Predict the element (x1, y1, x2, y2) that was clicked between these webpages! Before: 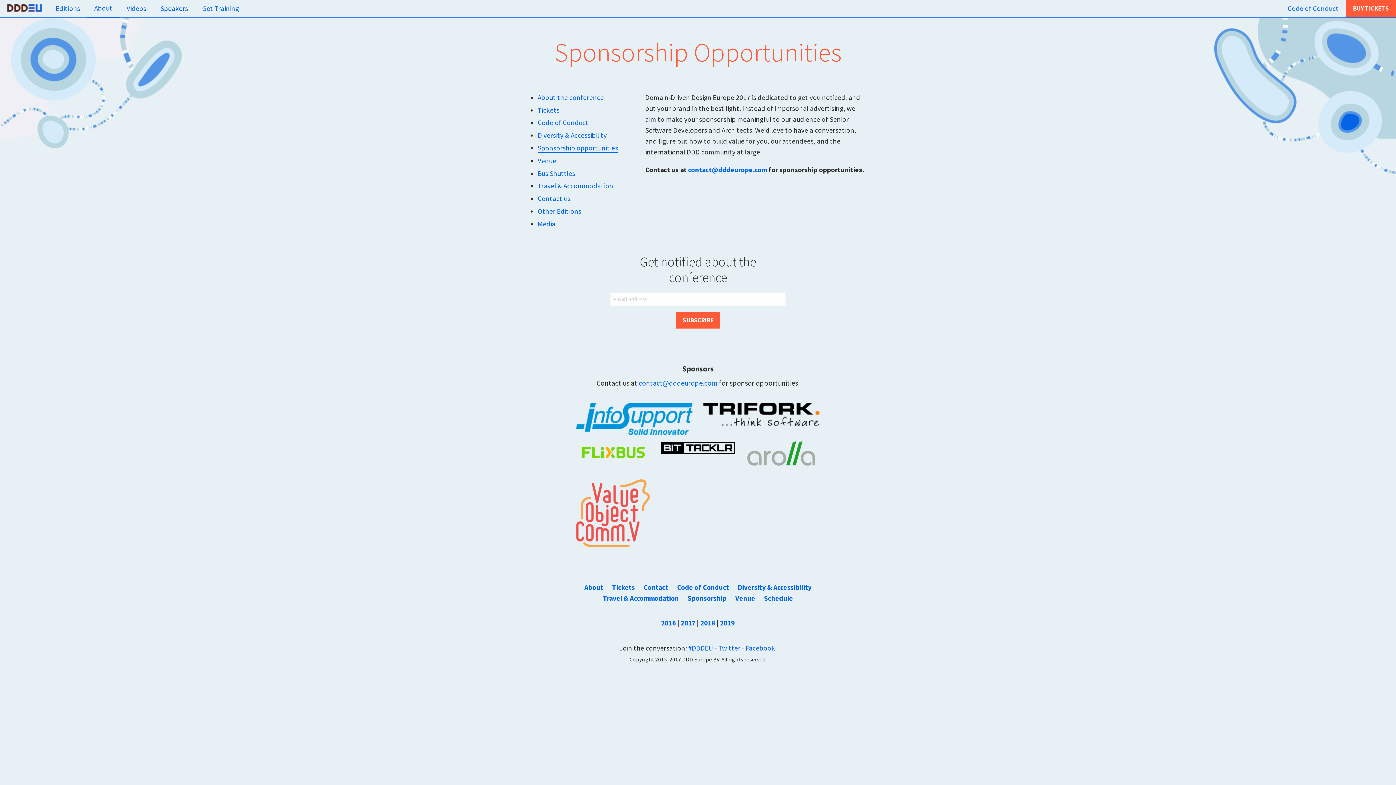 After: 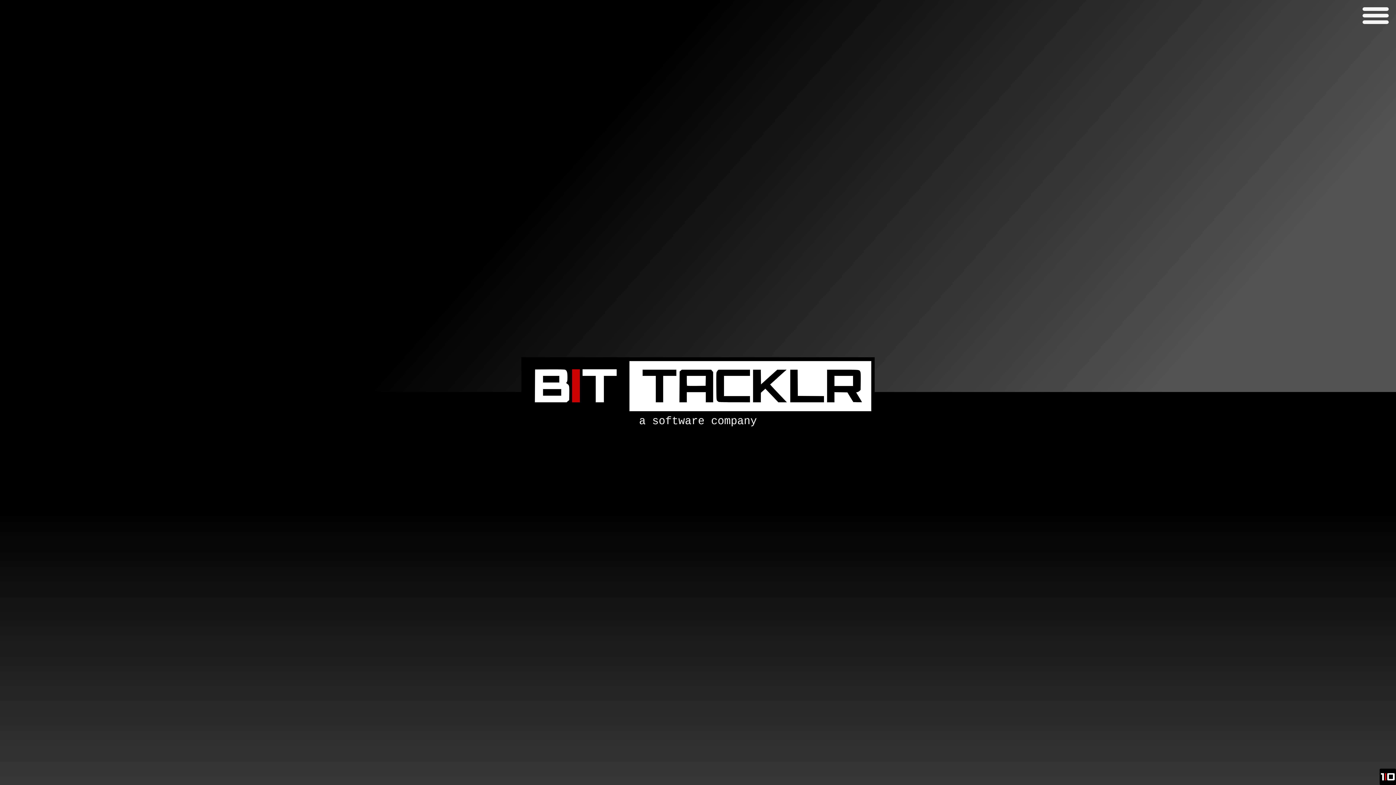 Action: bbox: (661, 441, 735, 454)